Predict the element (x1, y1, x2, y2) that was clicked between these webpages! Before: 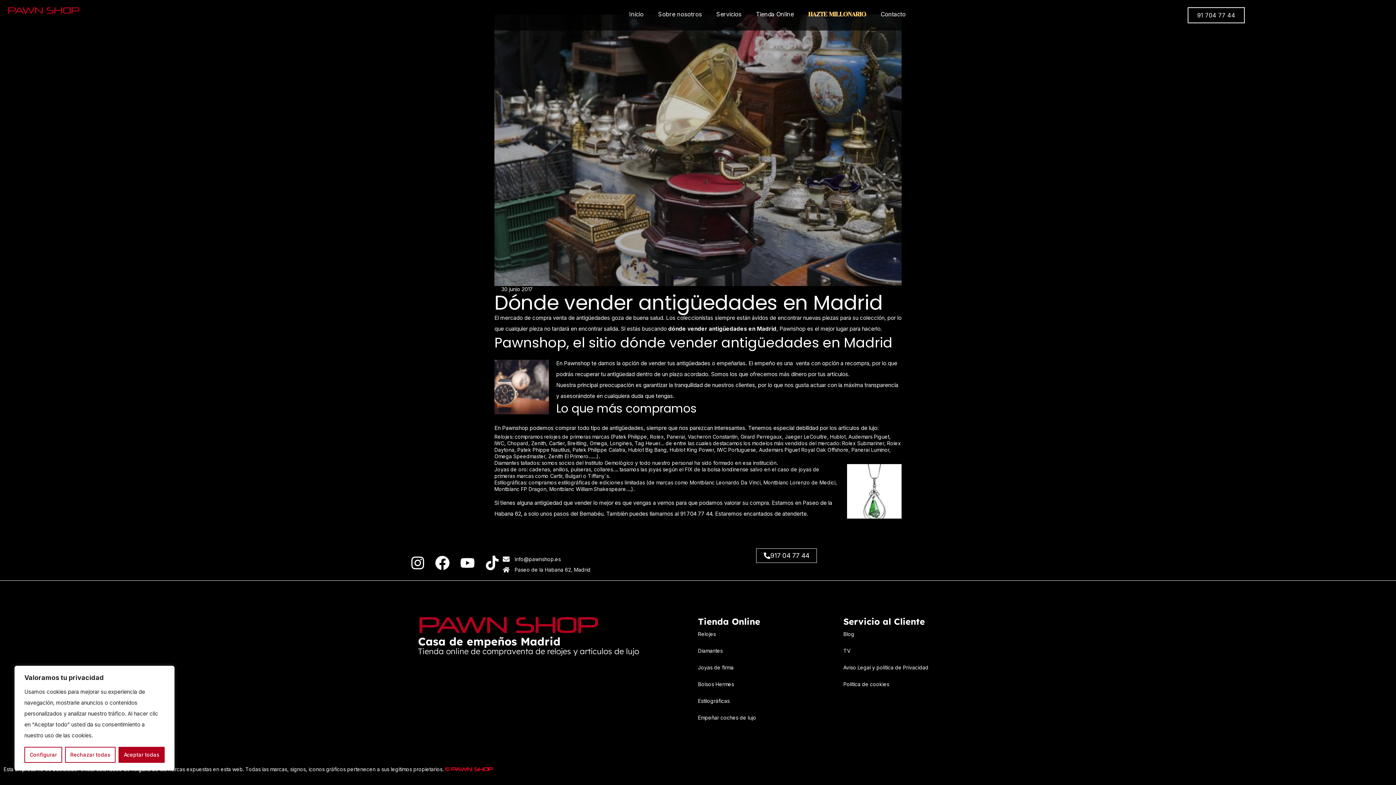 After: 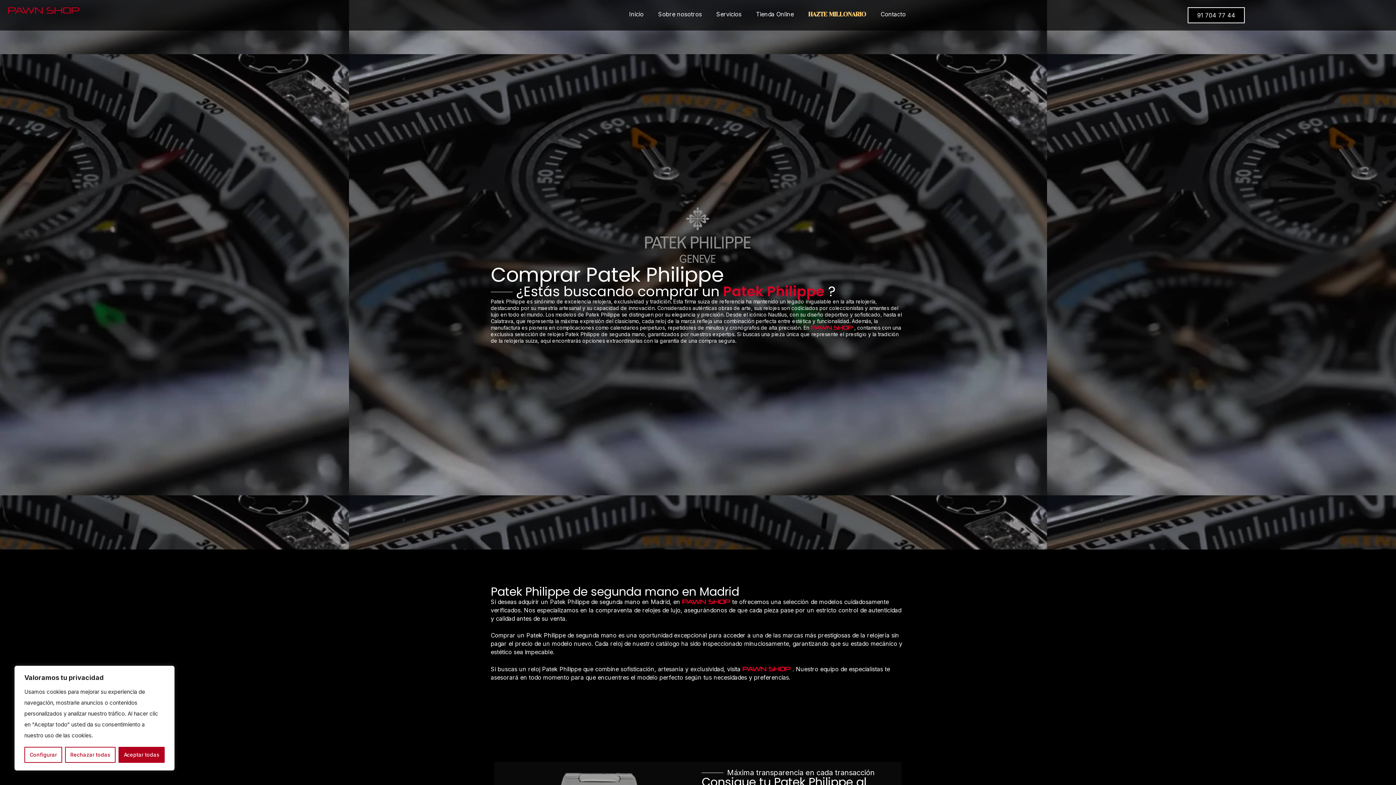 Action: bbox: (572, 446, 607, 453) label: Patek Philippe